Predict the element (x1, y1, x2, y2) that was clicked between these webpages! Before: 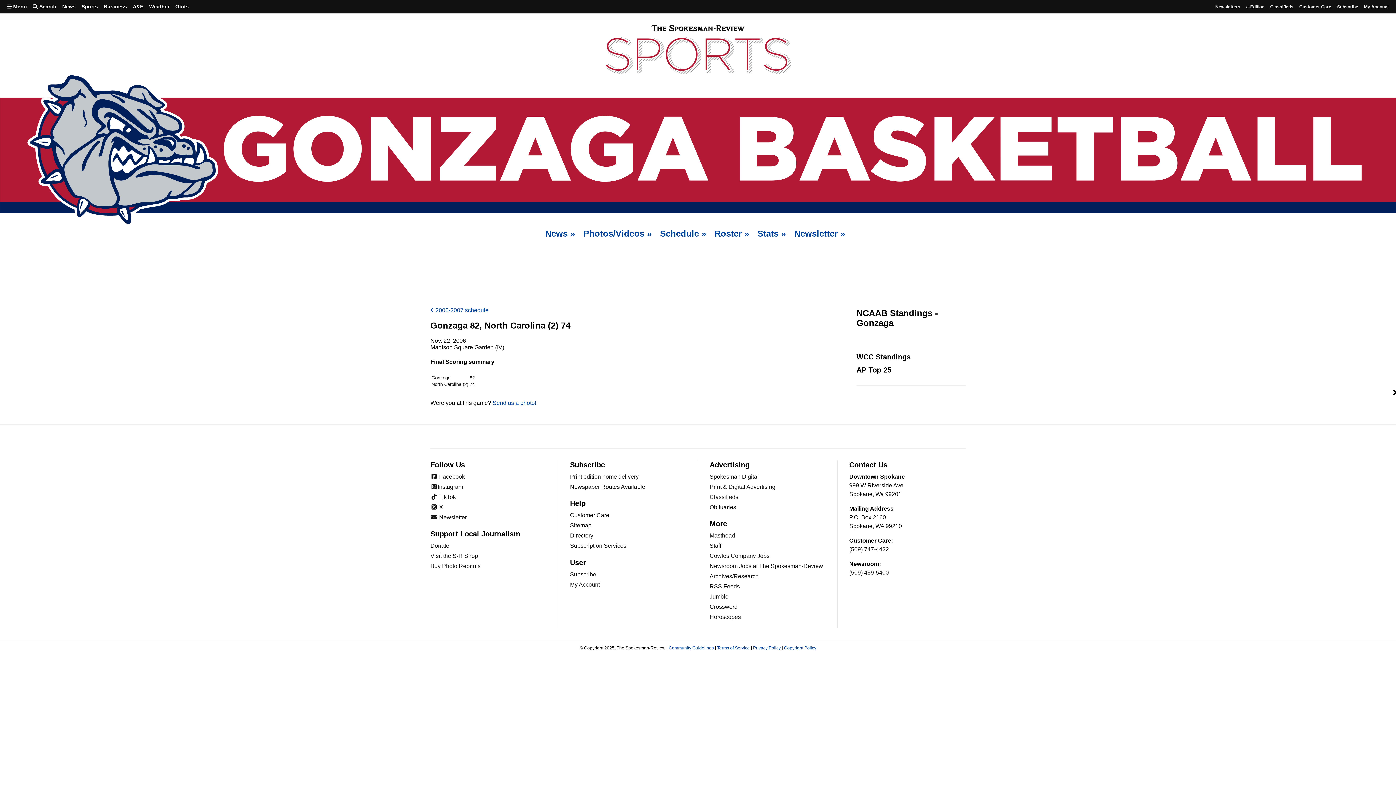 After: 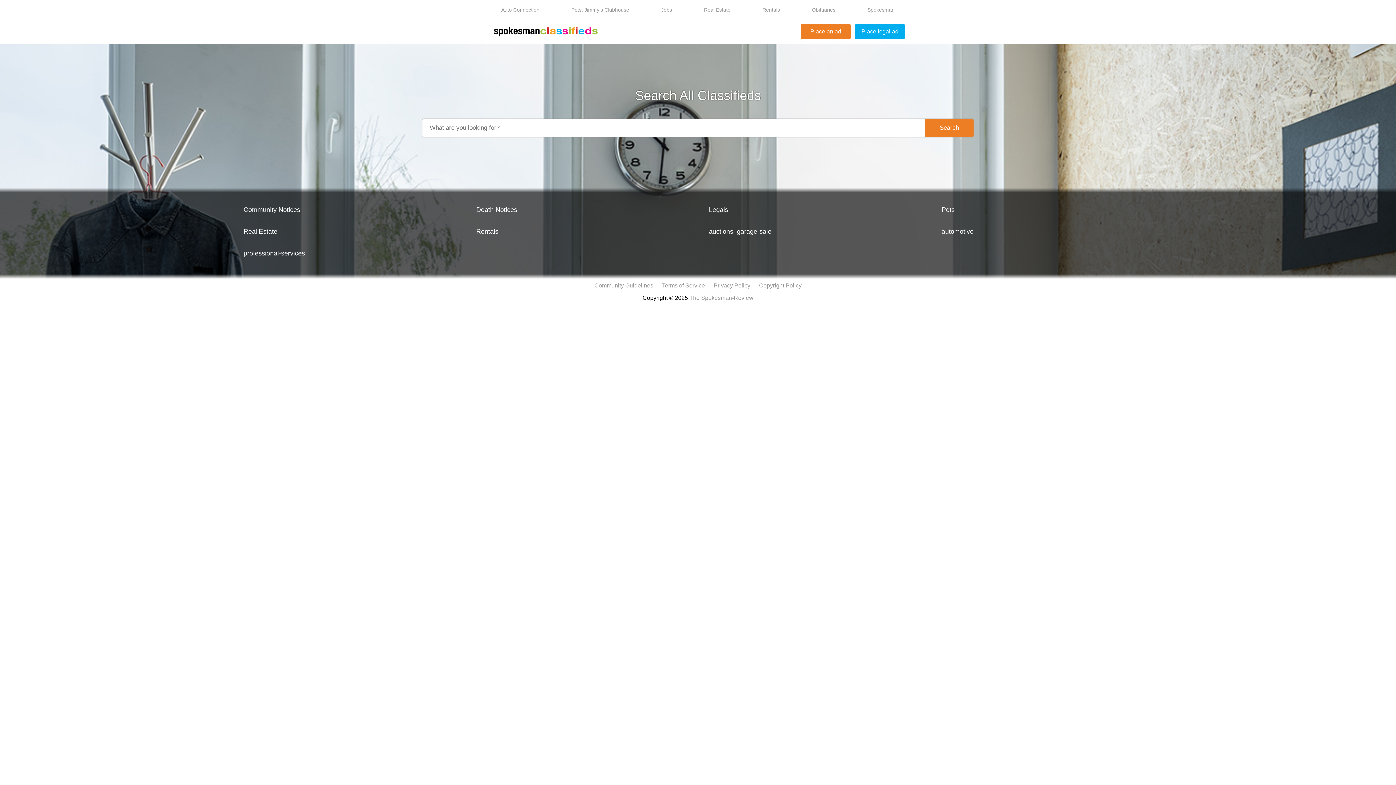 Action: bbox: (709, 494, 738, 500) label: Classifieds